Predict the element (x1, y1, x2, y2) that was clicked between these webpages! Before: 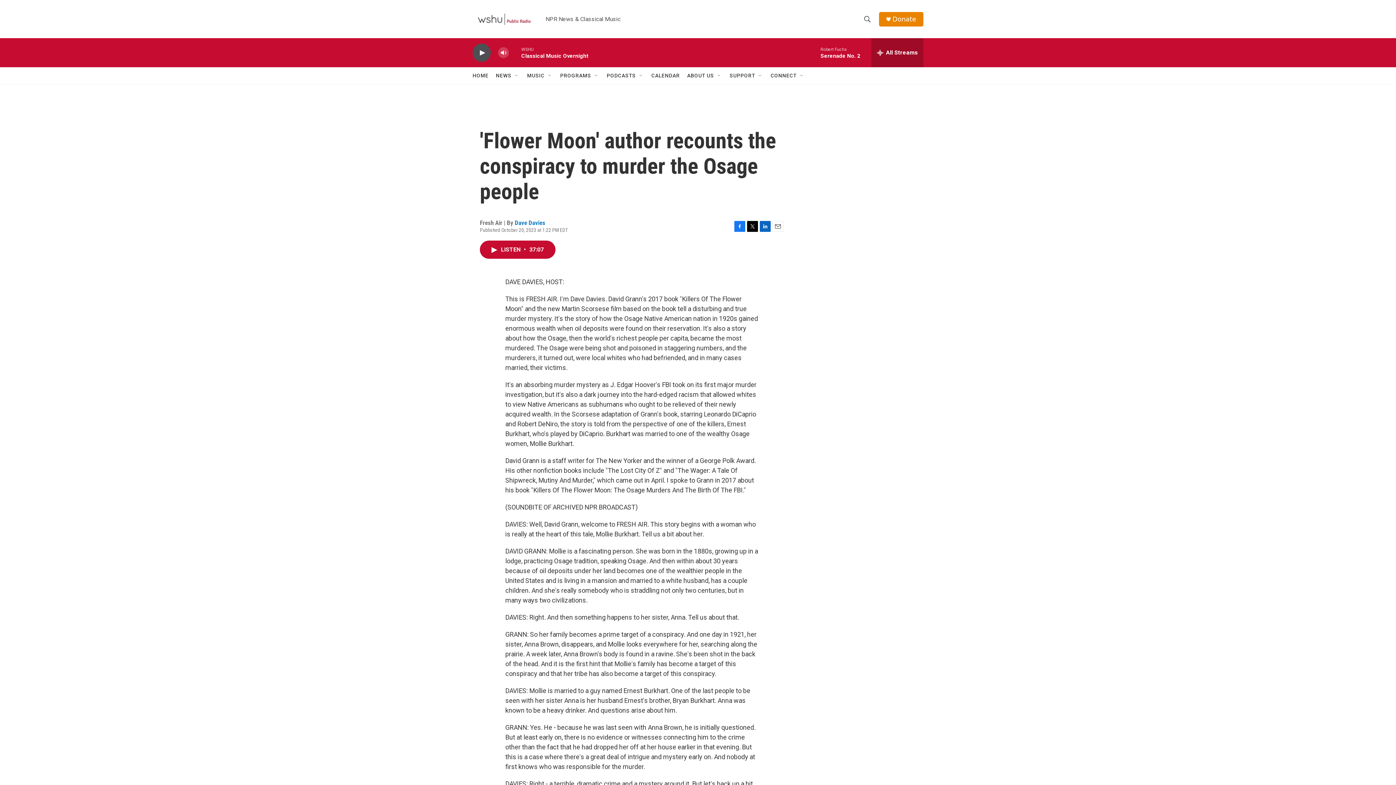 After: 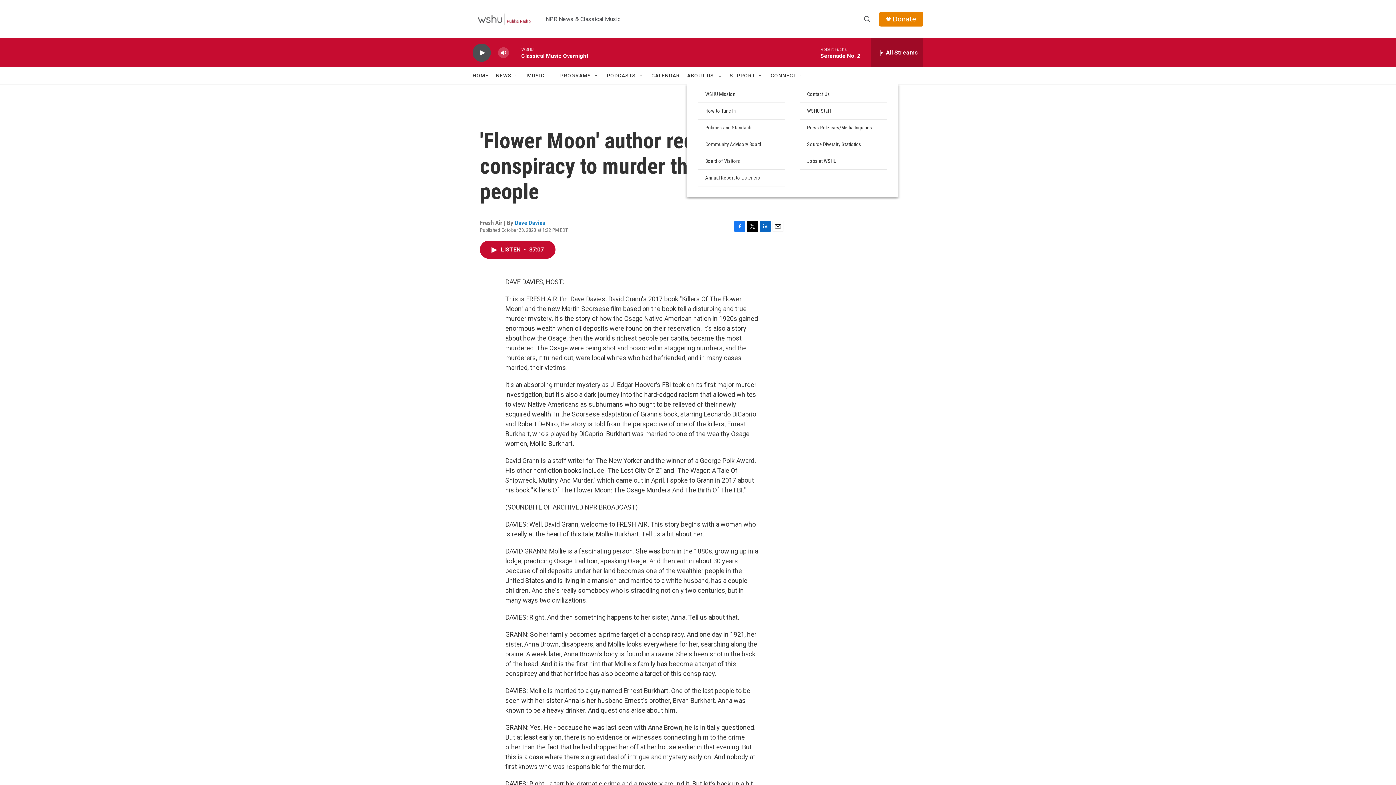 Action: bbox: (716, 72, 722, 78) label: Open Sub Navigation